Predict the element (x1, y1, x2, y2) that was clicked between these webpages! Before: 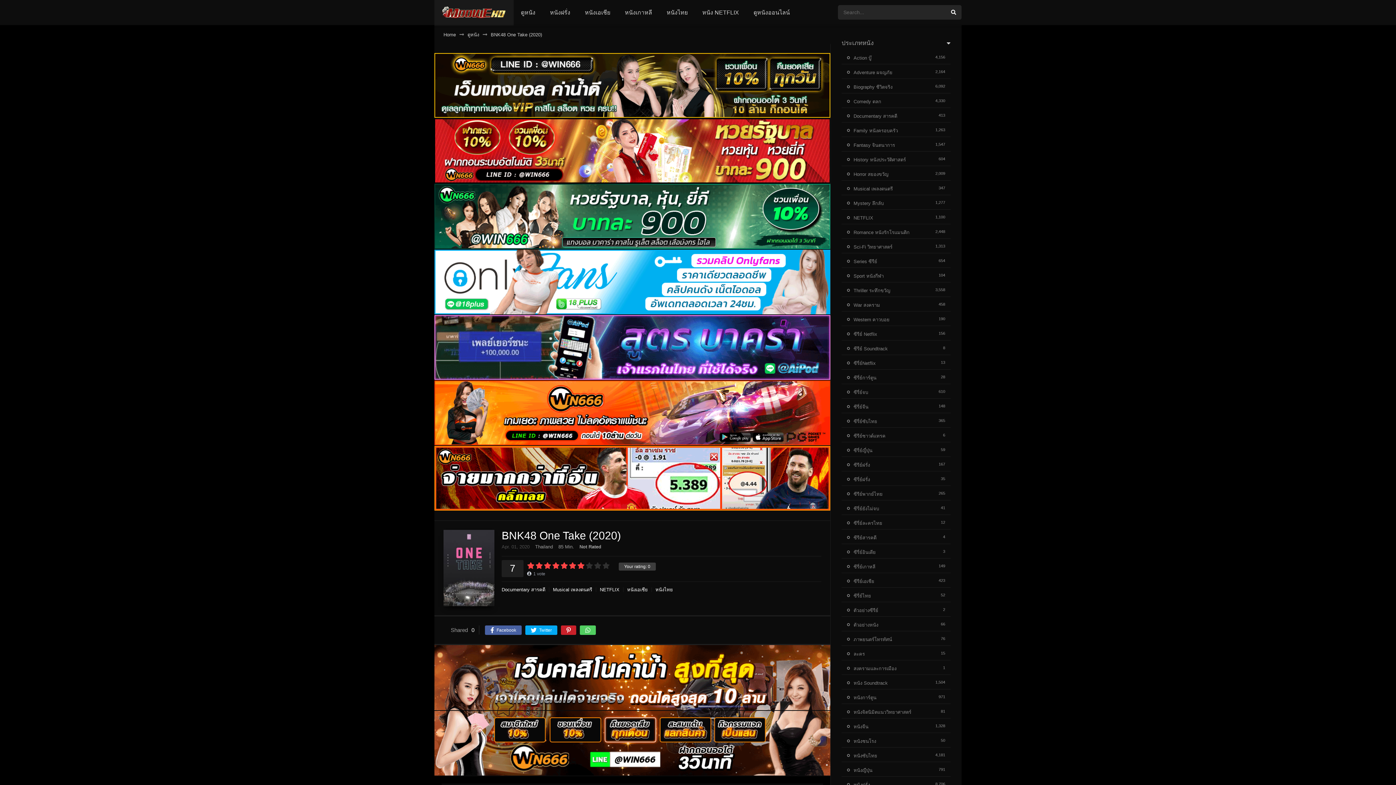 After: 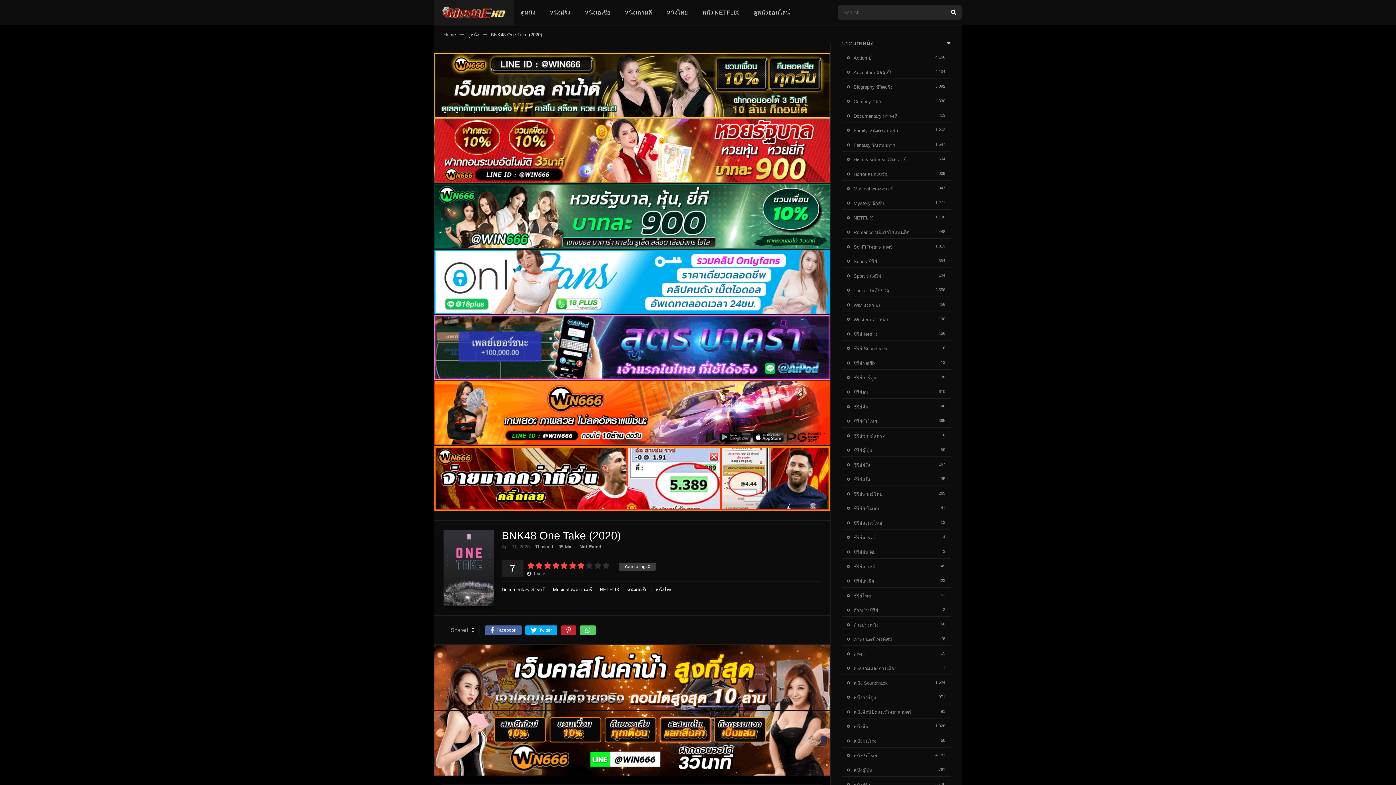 Action: bbox: (434, 705, 830, 711)